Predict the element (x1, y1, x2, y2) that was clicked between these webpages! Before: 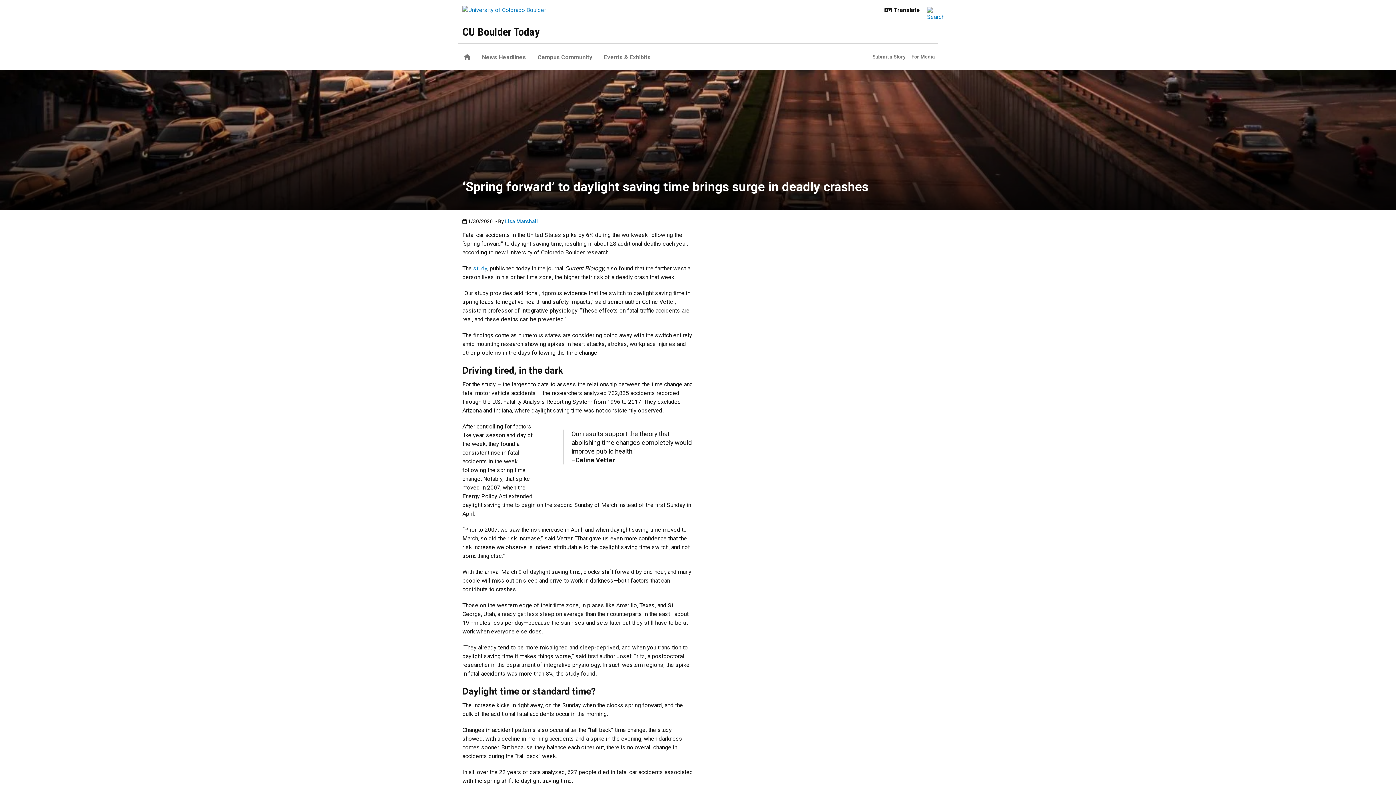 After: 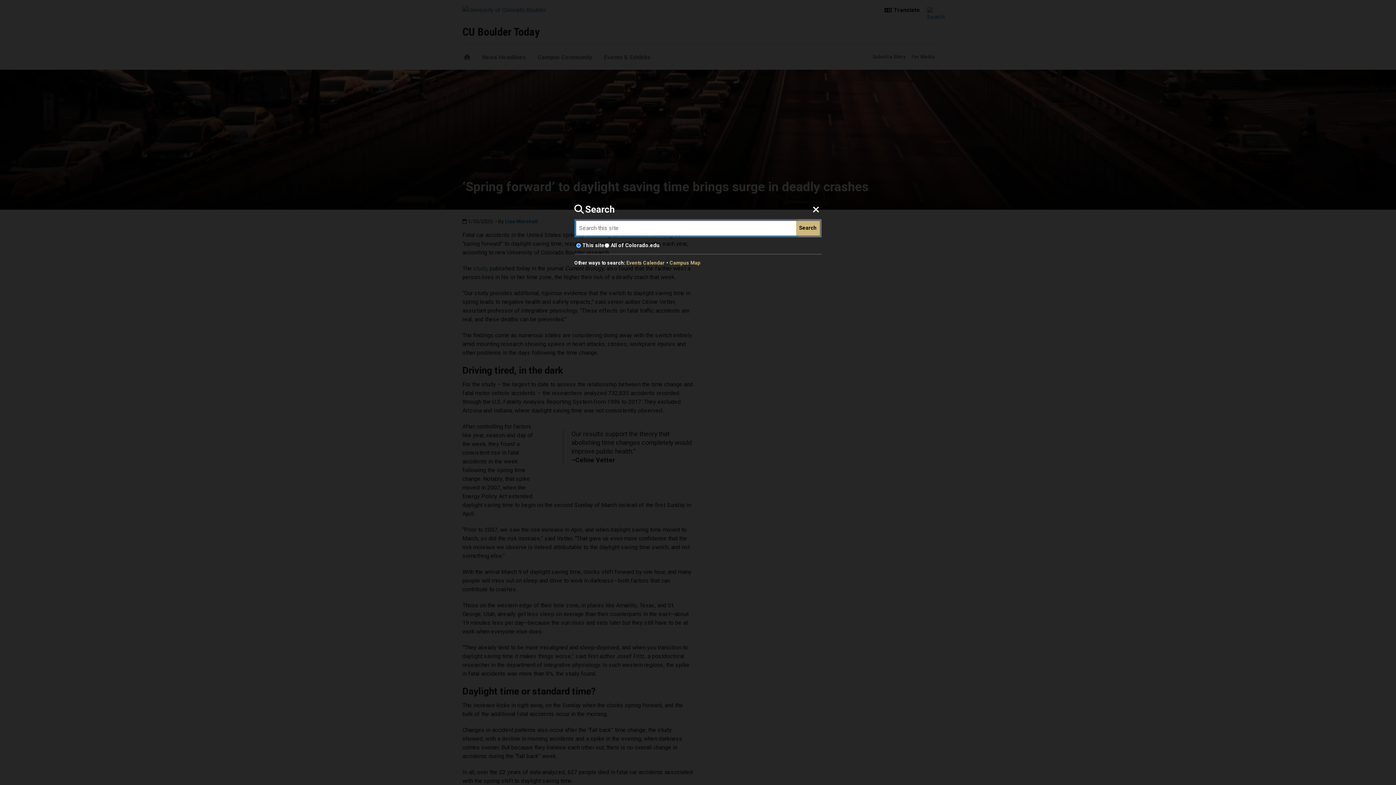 Action: bbox: (924, 1, 933, 19)